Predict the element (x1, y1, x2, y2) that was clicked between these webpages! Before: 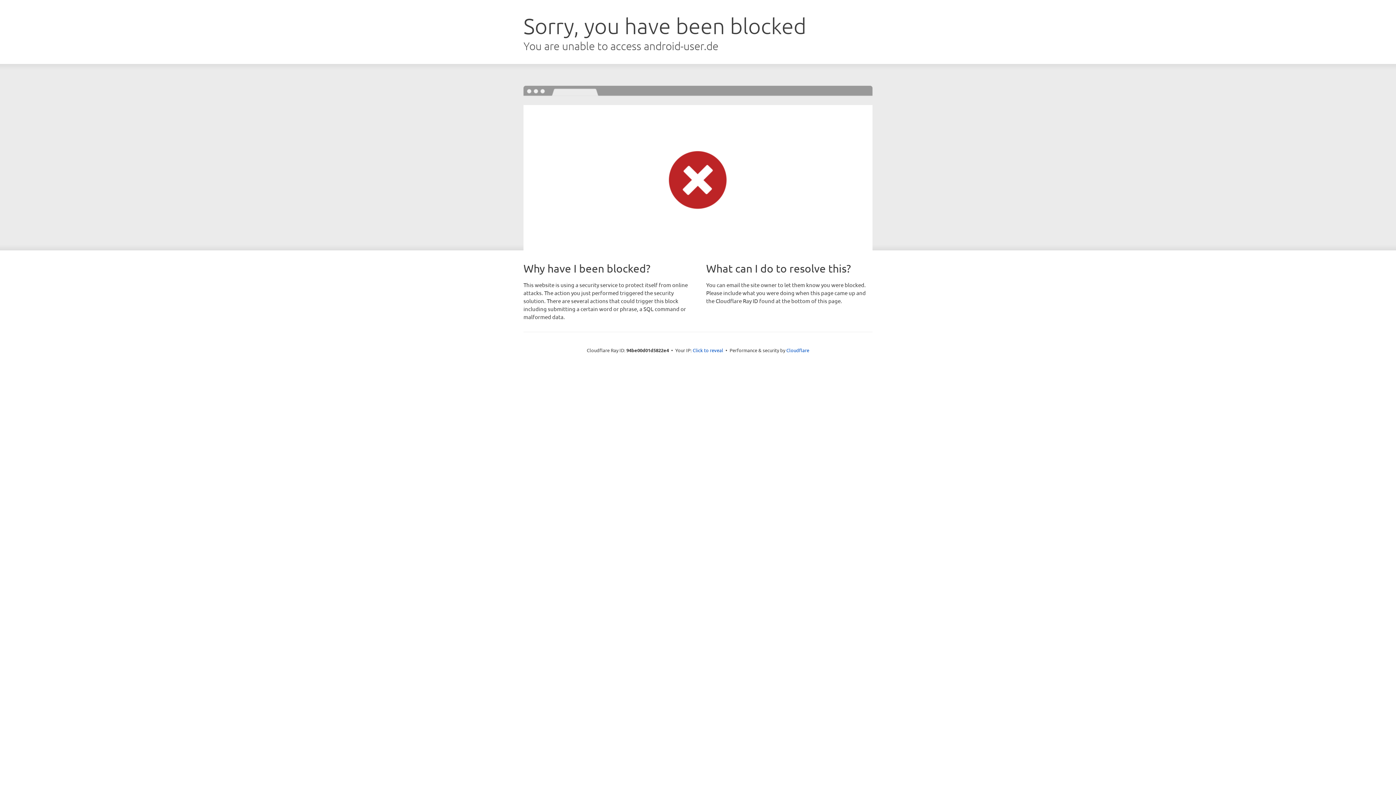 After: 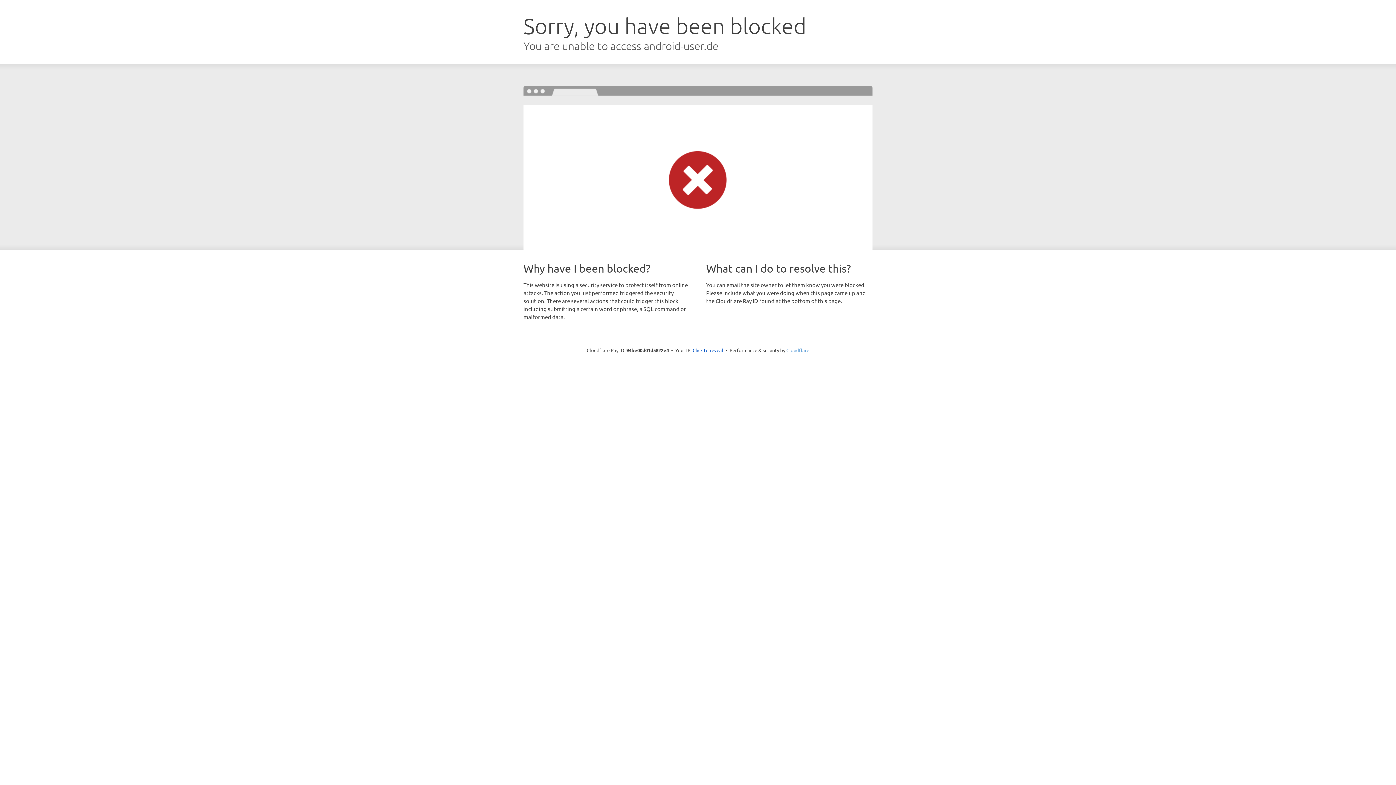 Action: label: Cloudflare bbox: (786, 347, 809, 353)